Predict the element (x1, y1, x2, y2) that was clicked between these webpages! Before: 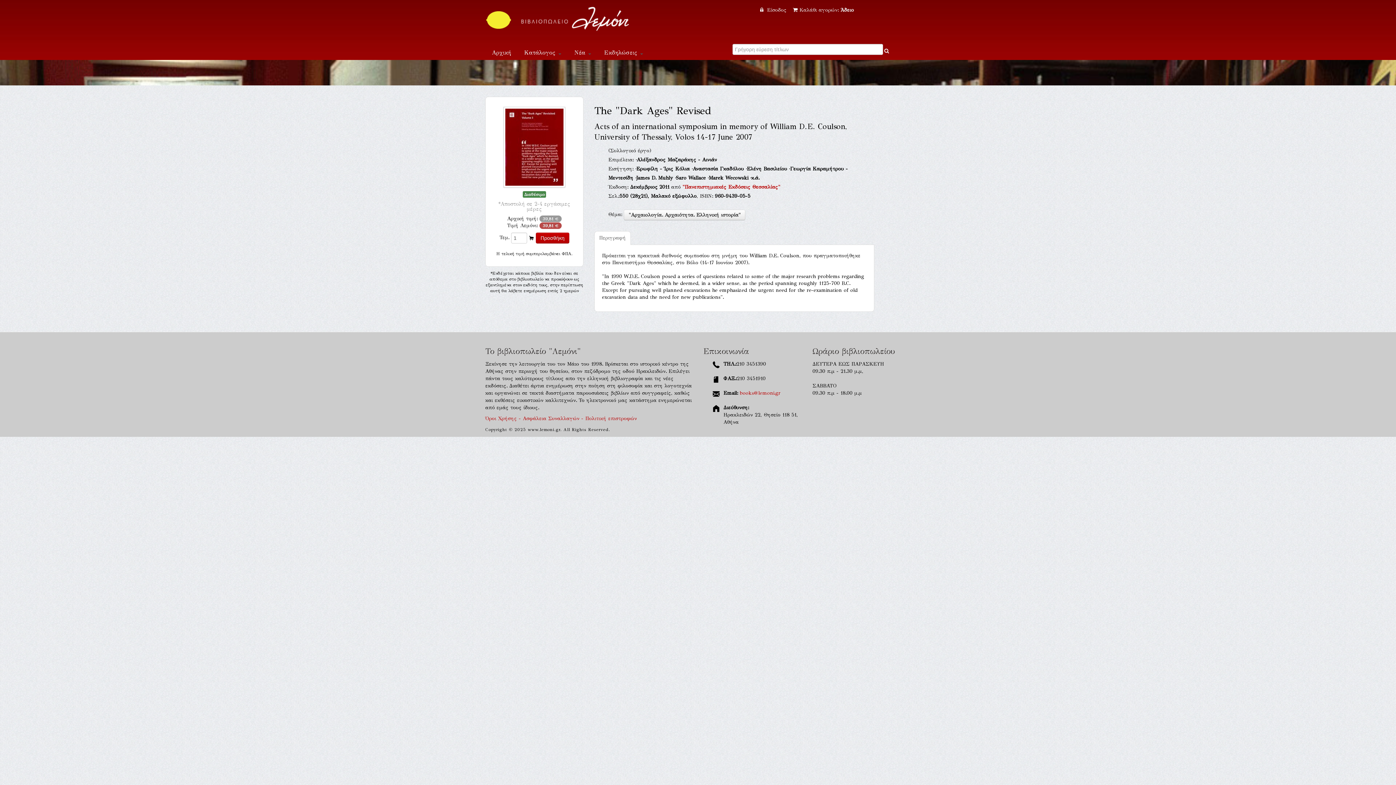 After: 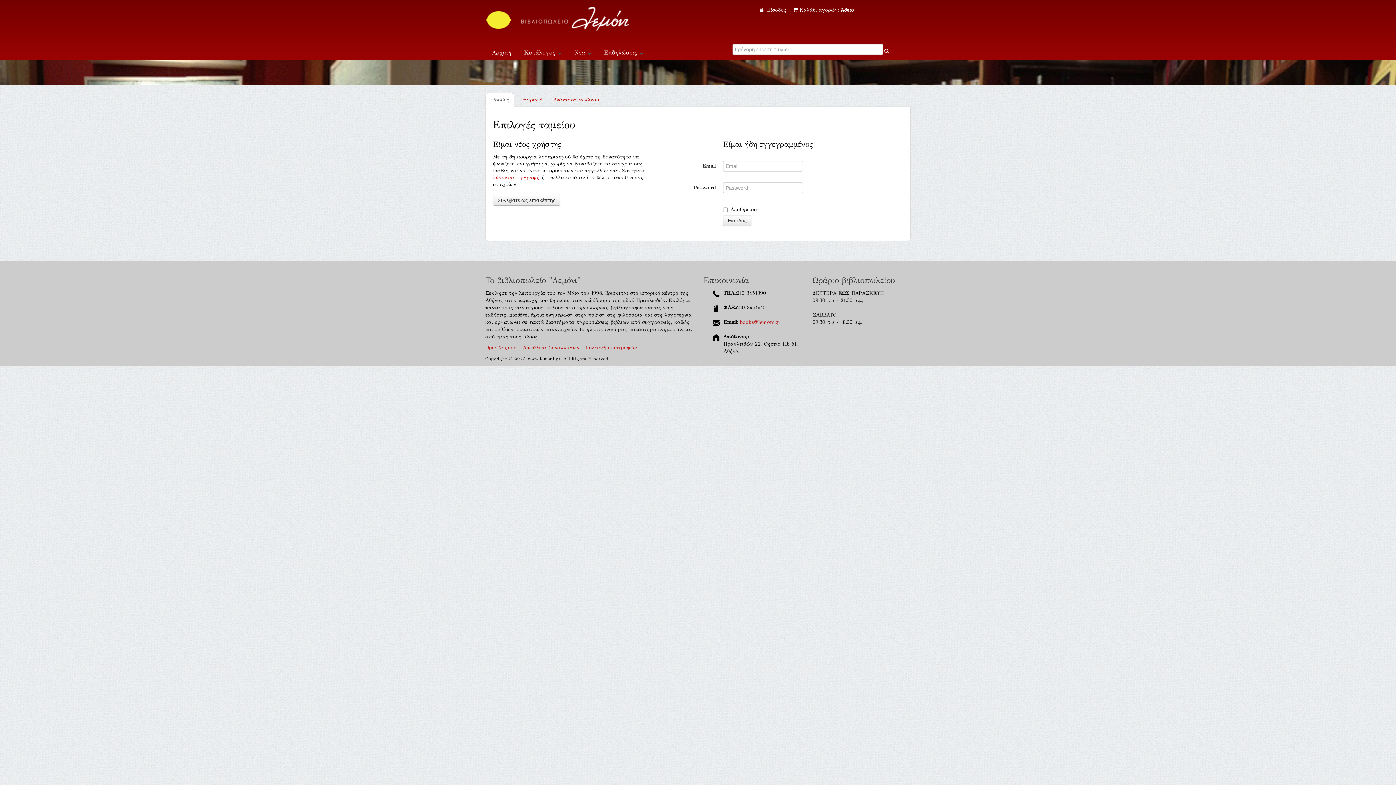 Action: bbox: (760, 6, 788, 13) label:  Είσοδος 